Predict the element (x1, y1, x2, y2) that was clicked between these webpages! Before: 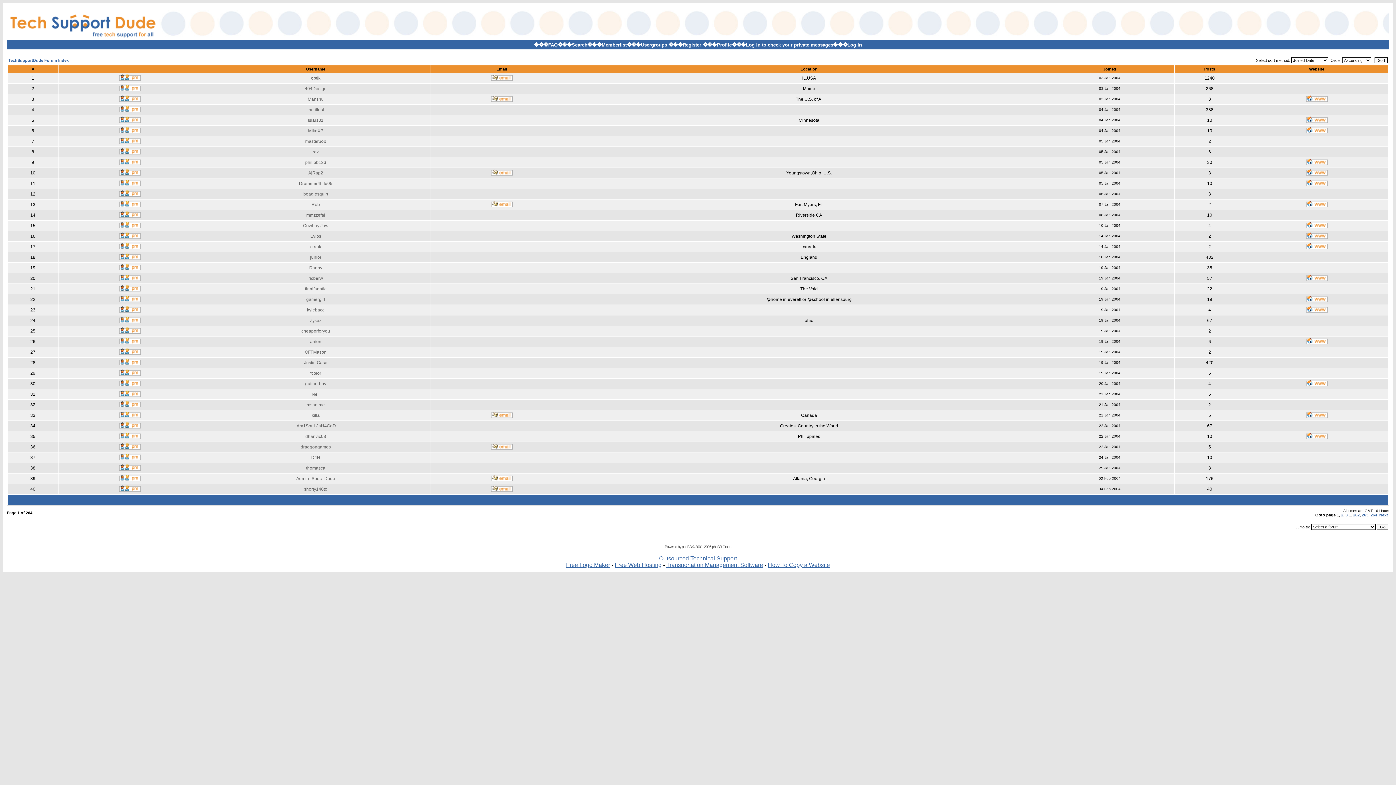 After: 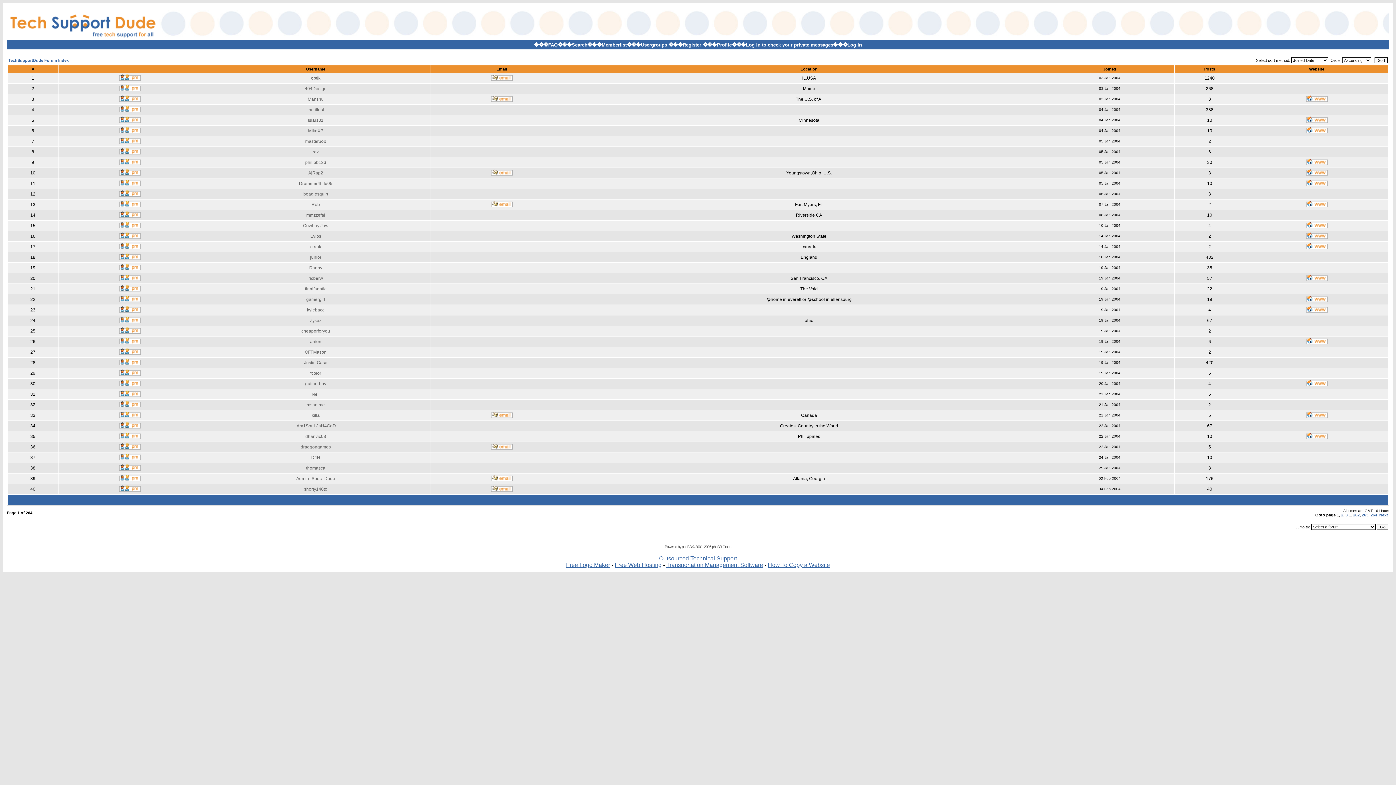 Action: bbox: (1306, 160, 1327, 166)